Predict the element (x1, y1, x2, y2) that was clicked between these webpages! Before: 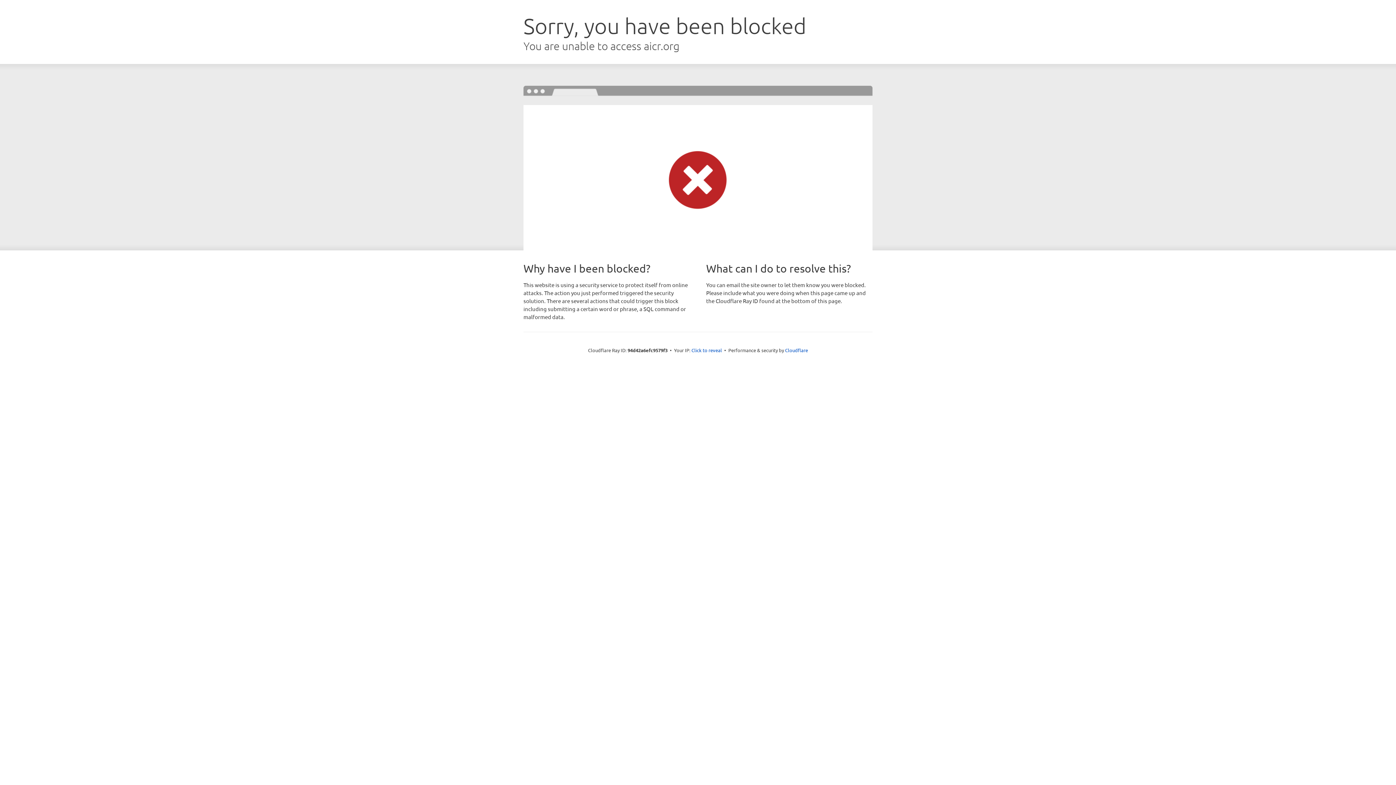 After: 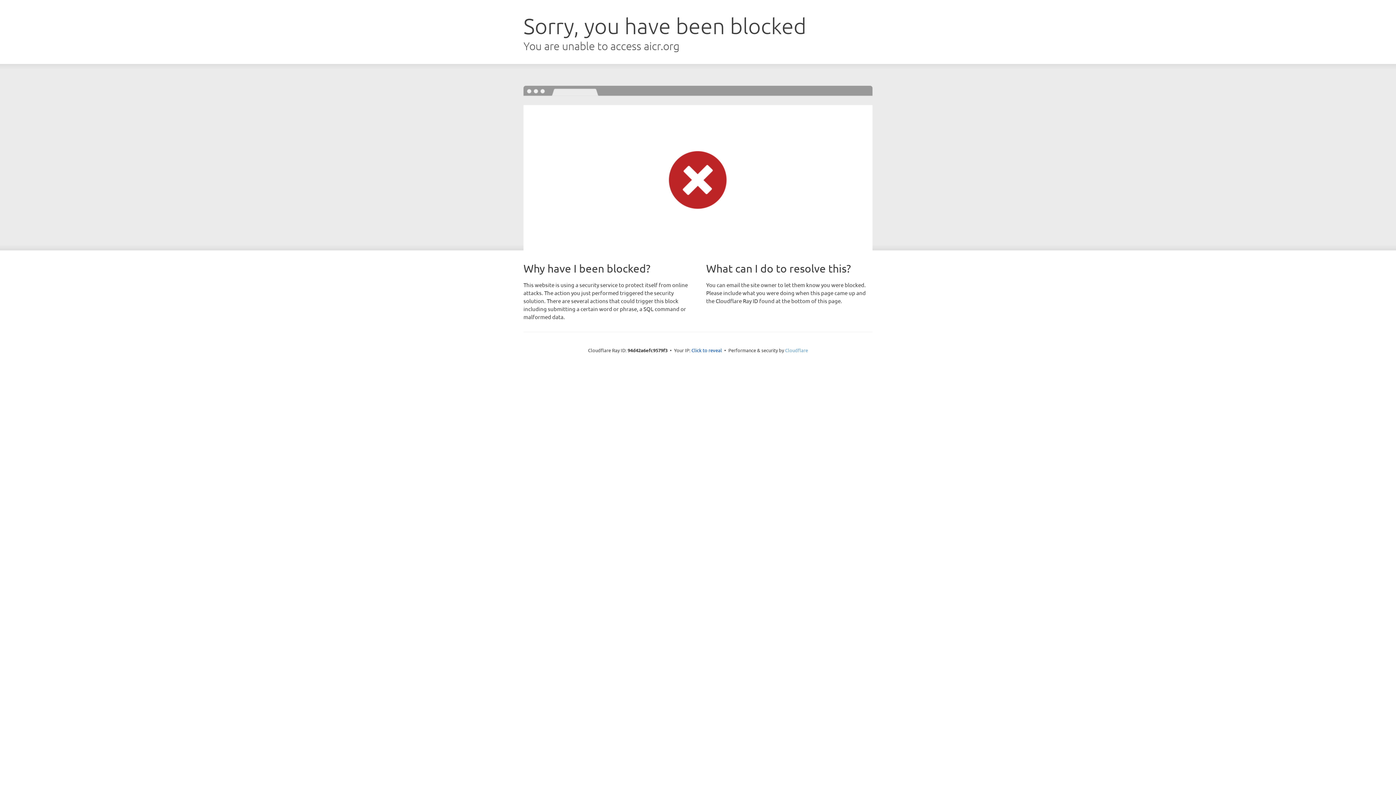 Action: label: Cloudflare bbox: (785, 347, 808, 353)